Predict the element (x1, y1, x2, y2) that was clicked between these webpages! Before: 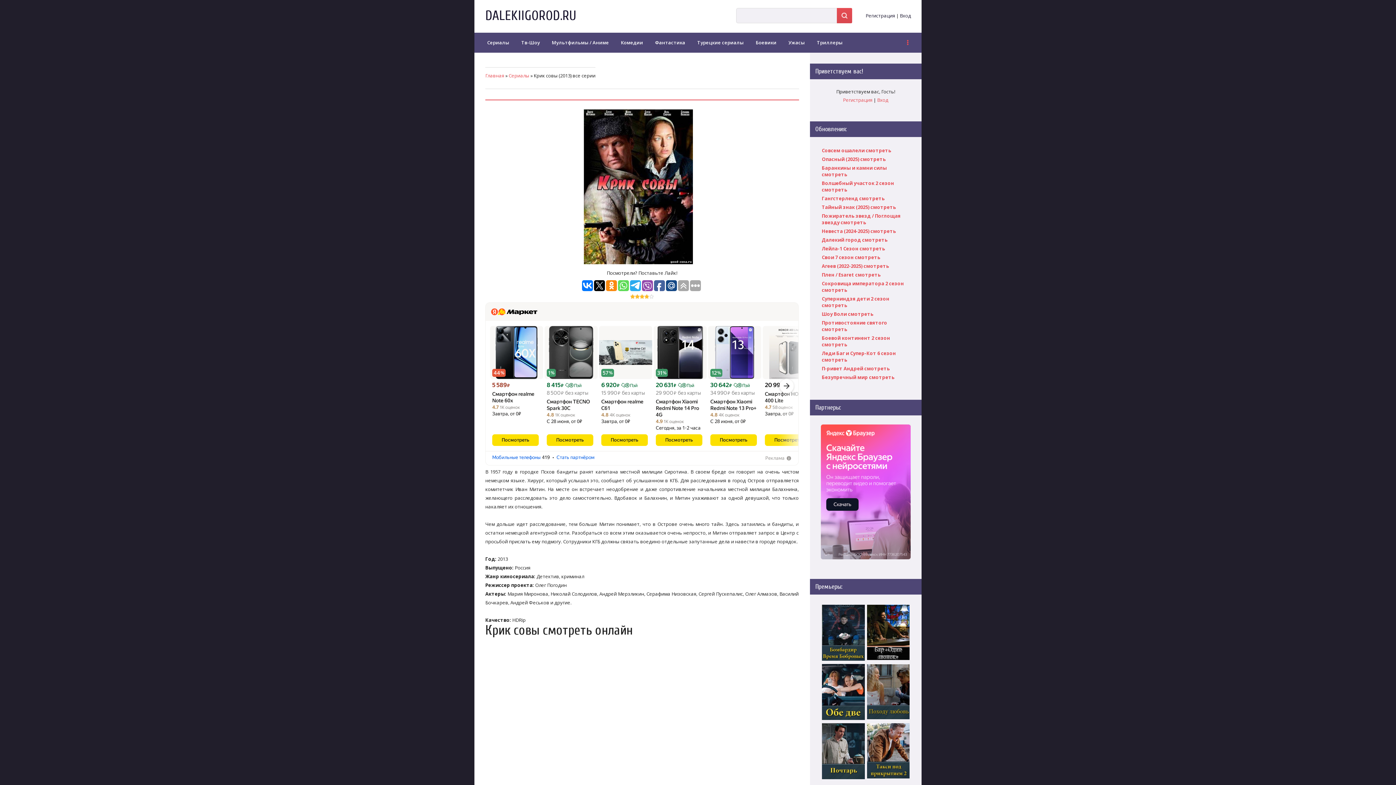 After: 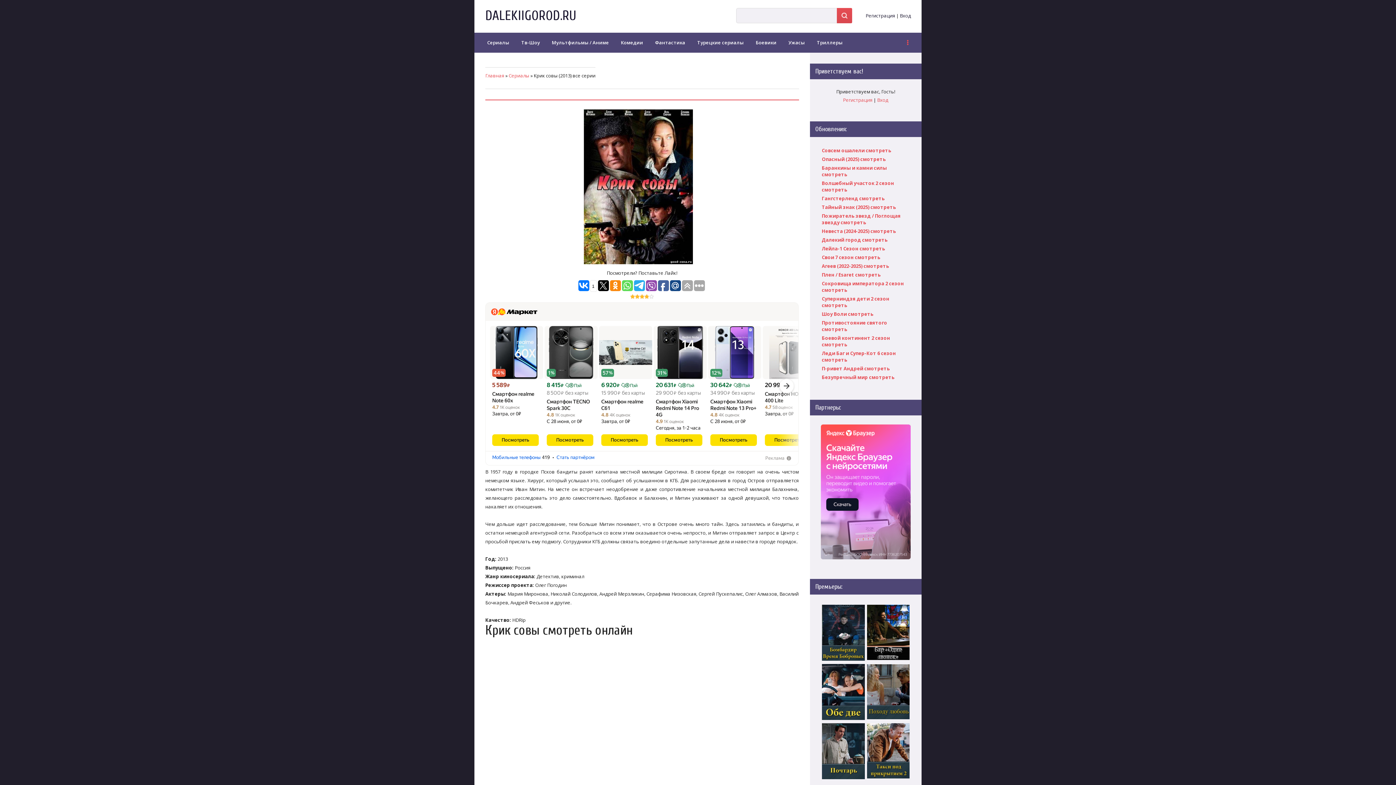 Action: bbox: (582, 280, 593, 291)